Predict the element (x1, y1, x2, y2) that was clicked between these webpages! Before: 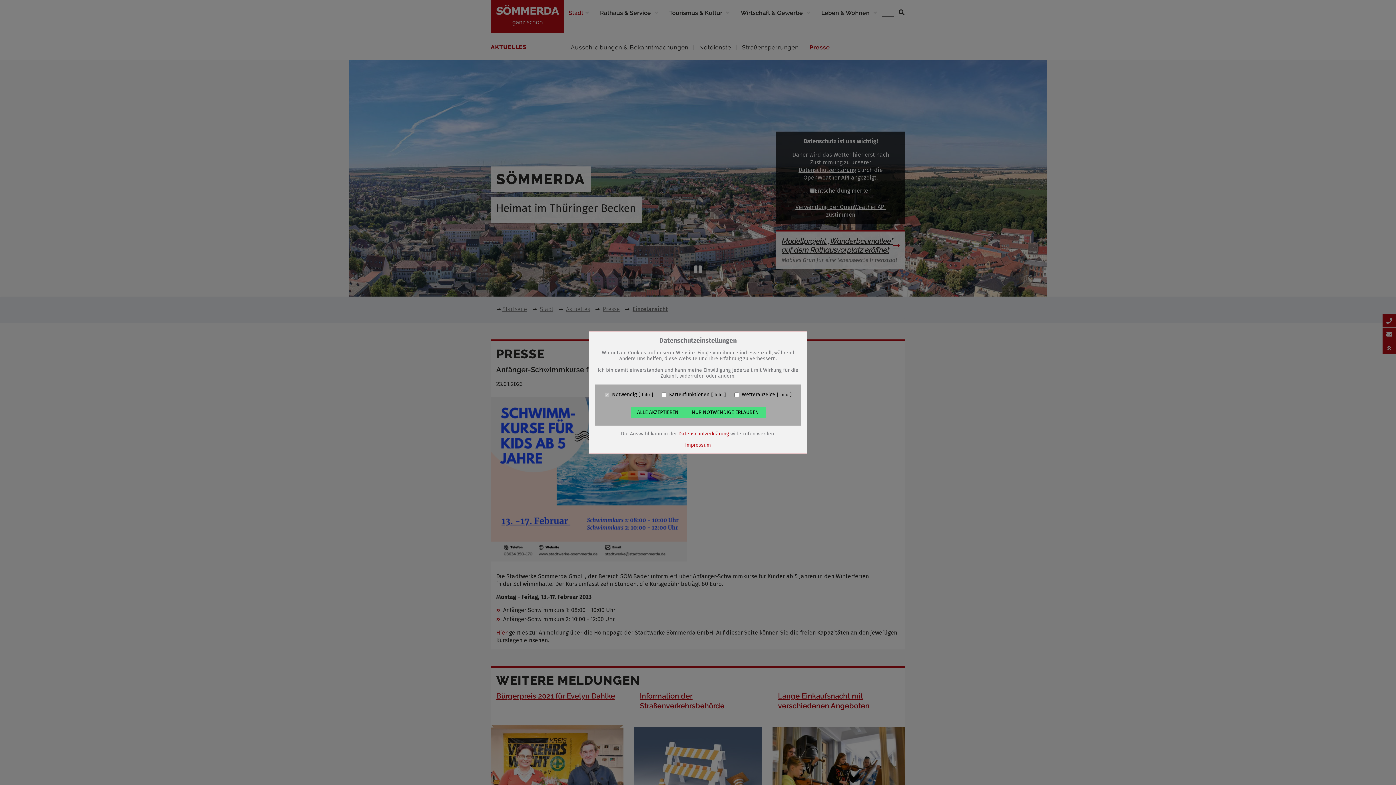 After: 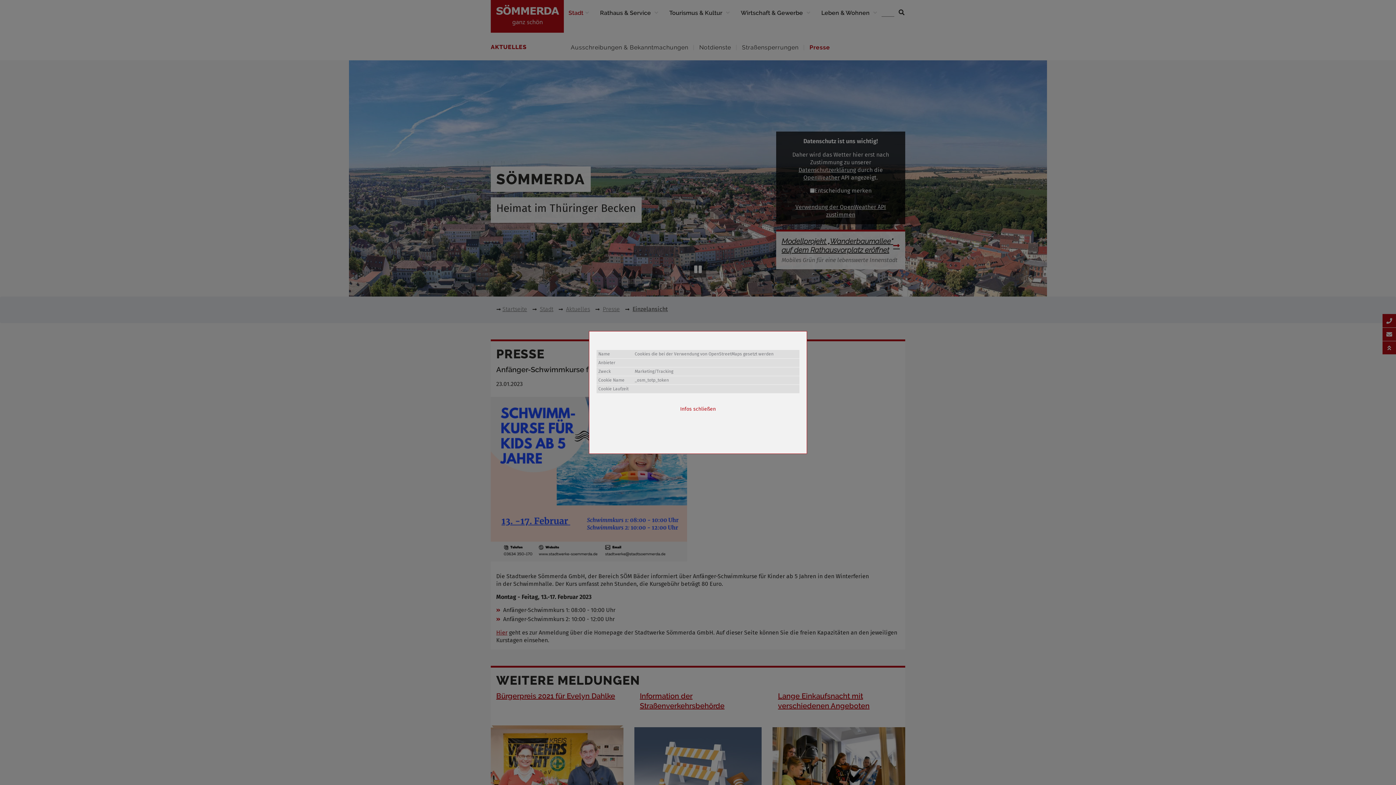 Action: bbox: (711, 392, 726, 397) label: Info